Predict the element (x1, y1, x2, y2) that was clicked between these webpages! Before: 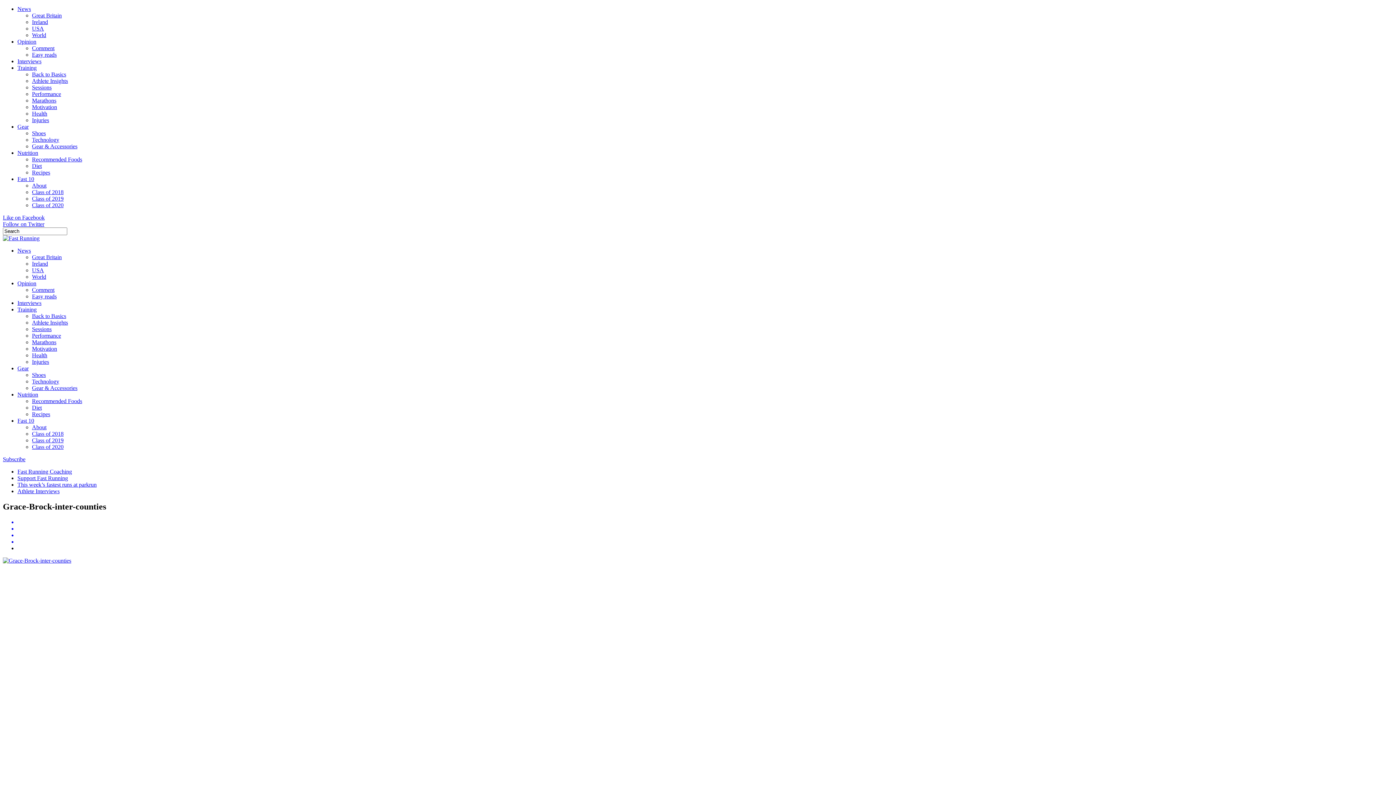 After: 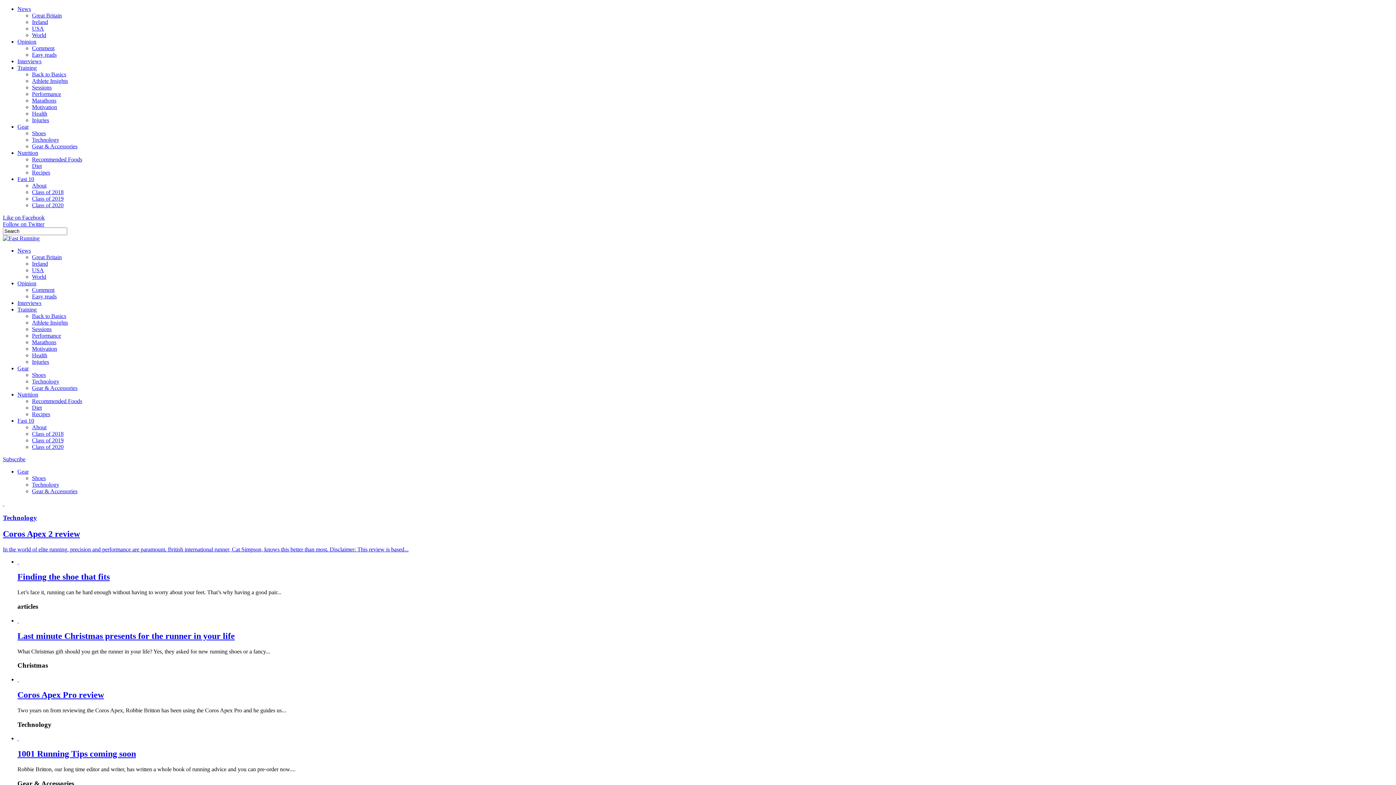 Action: label: Gear bbox: (17, 123, 28, 129)